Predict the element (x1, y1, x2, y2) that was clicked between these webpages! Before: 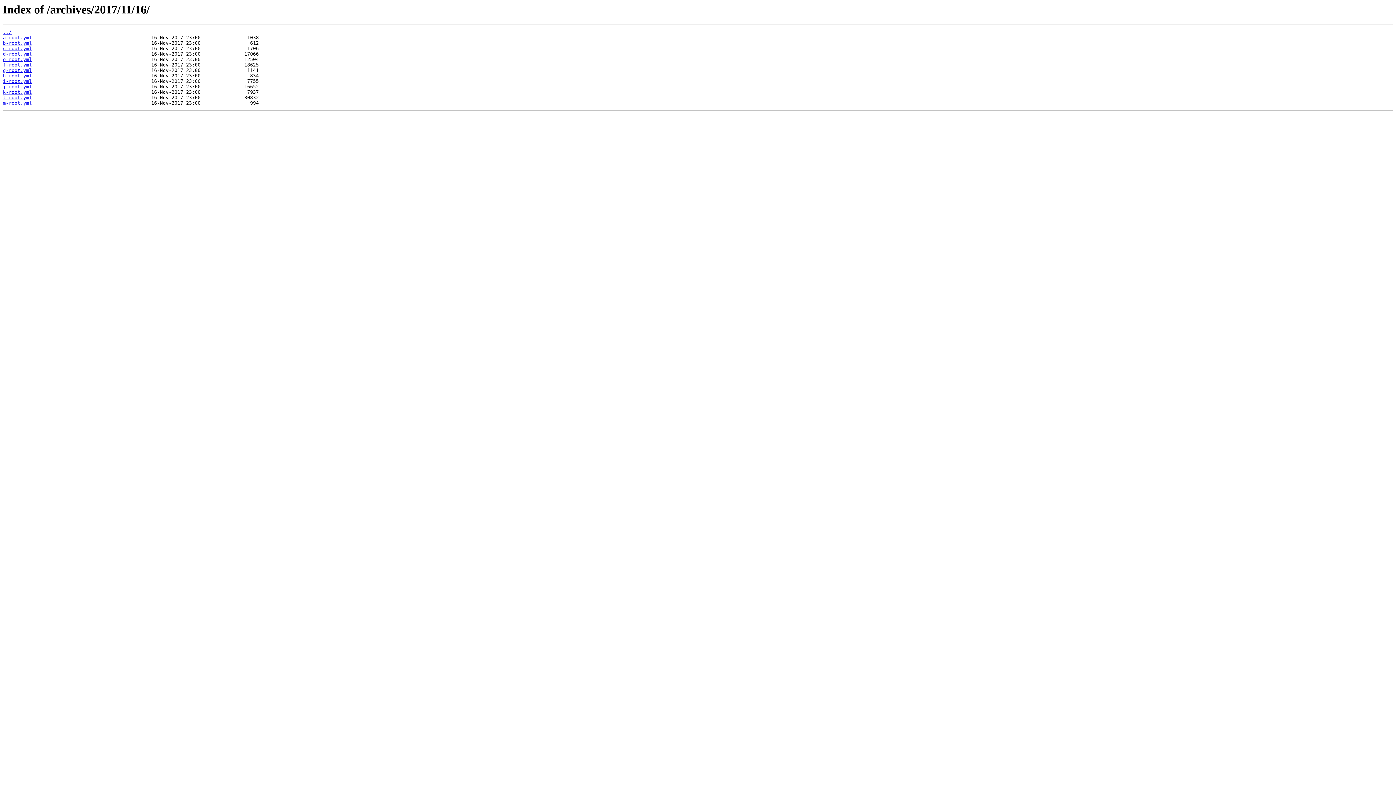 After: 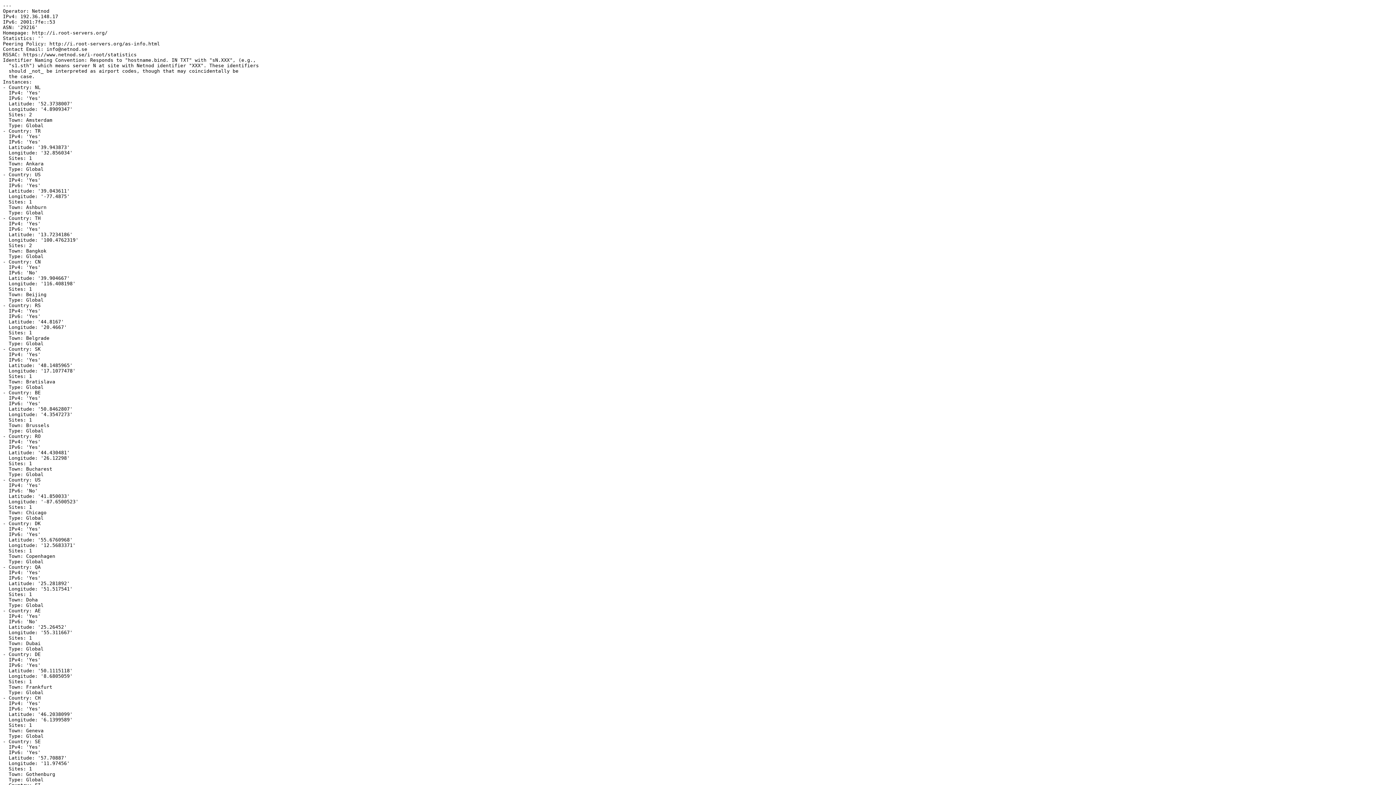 Action: label: i-root.yml bbox: (2, 78, 32, 84)